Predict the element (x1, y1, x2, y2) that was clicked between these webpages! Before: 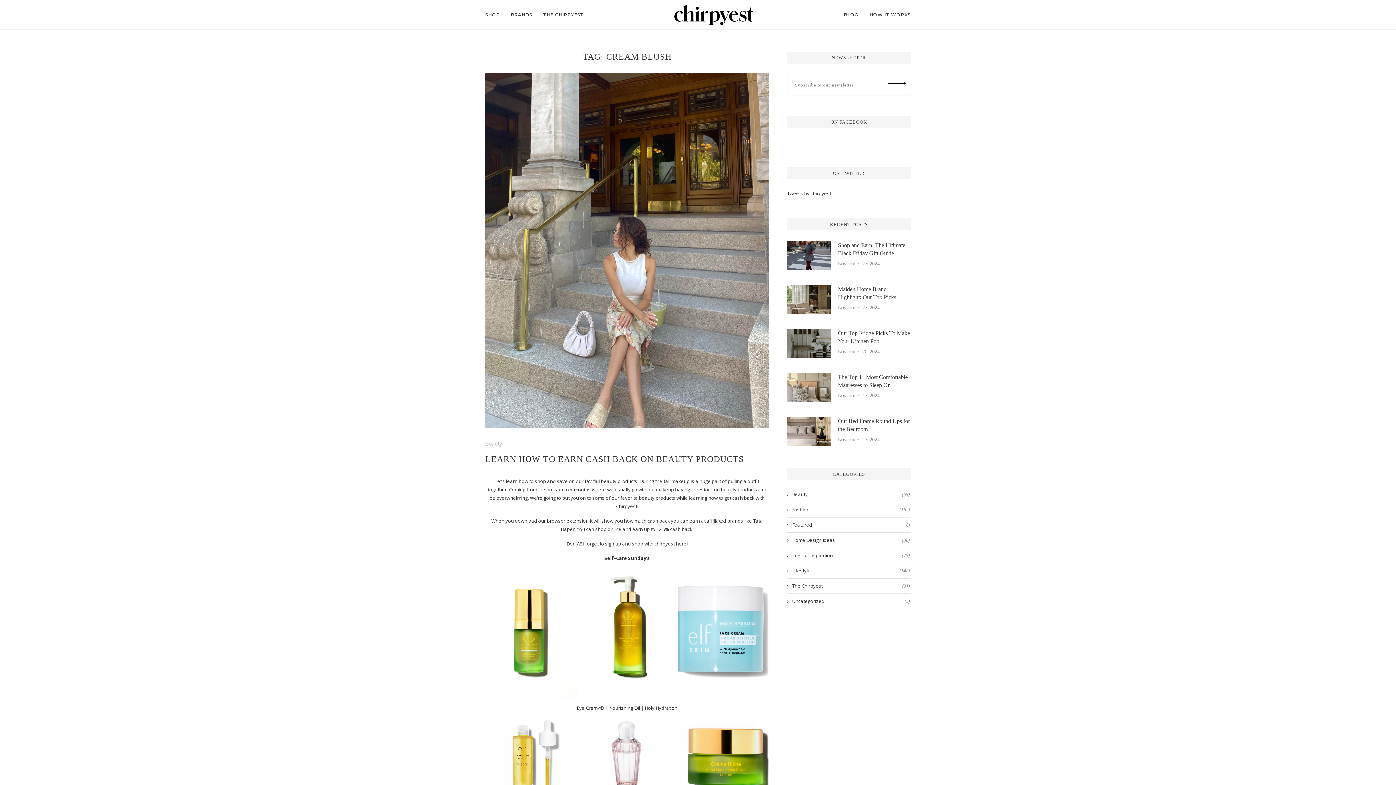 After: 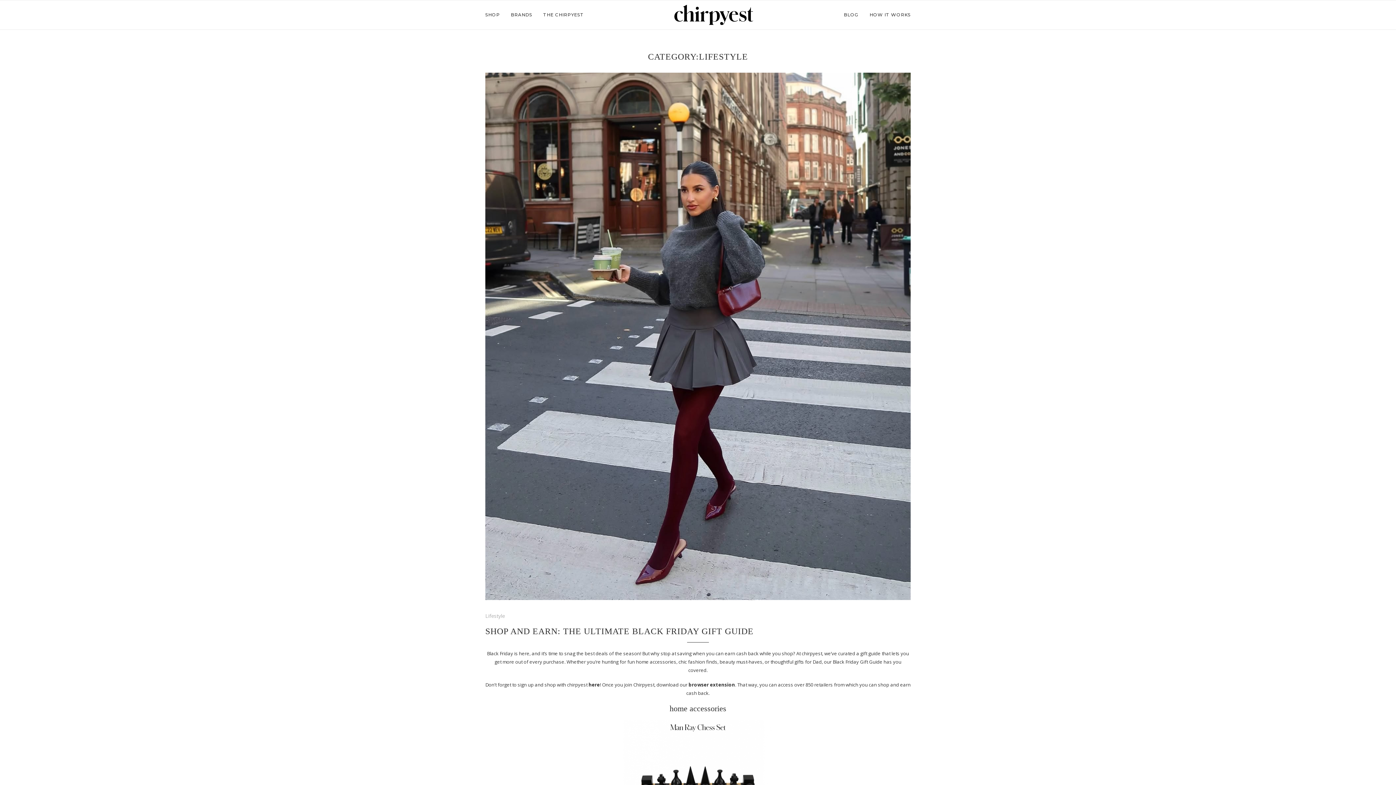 Action: label: Lifestyle
(148) bbox: (787, 567, 910, 574)